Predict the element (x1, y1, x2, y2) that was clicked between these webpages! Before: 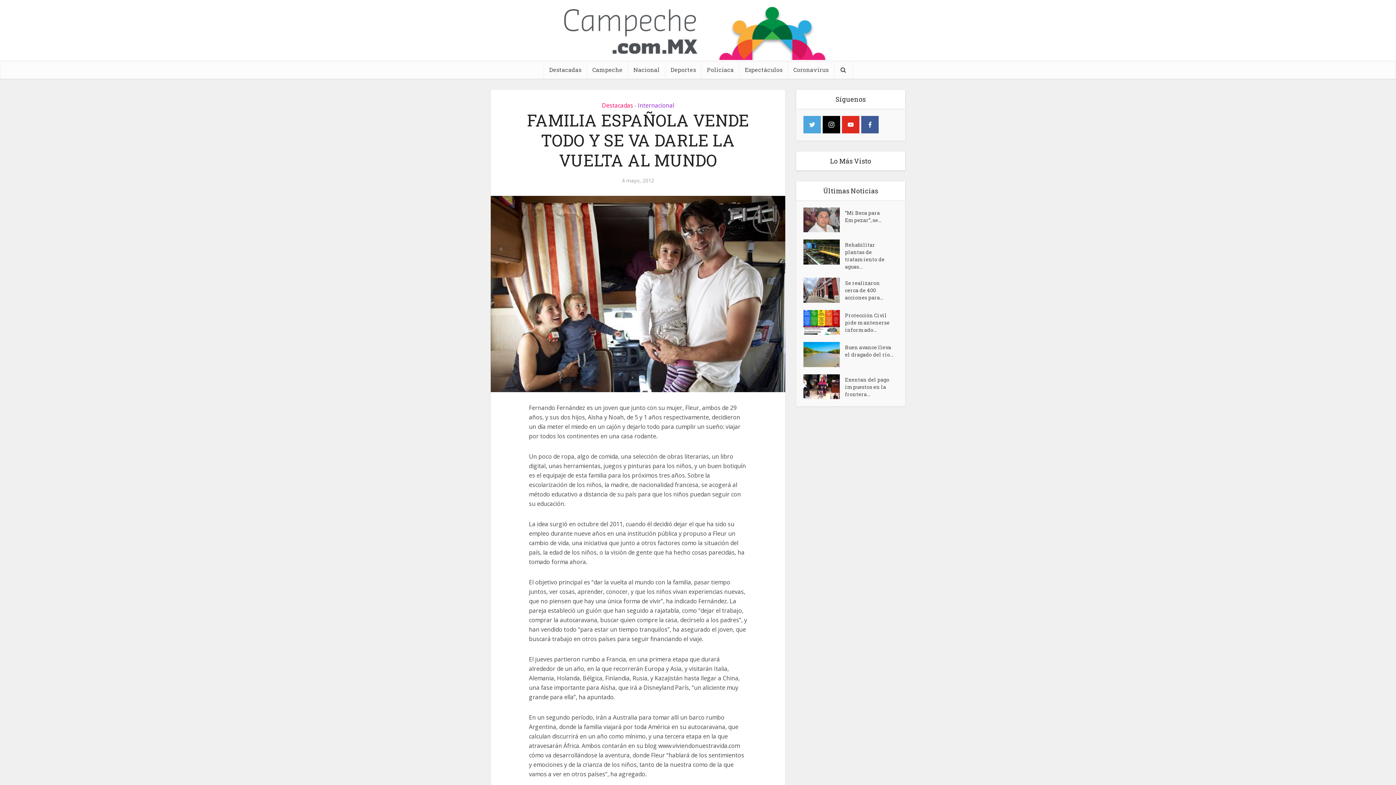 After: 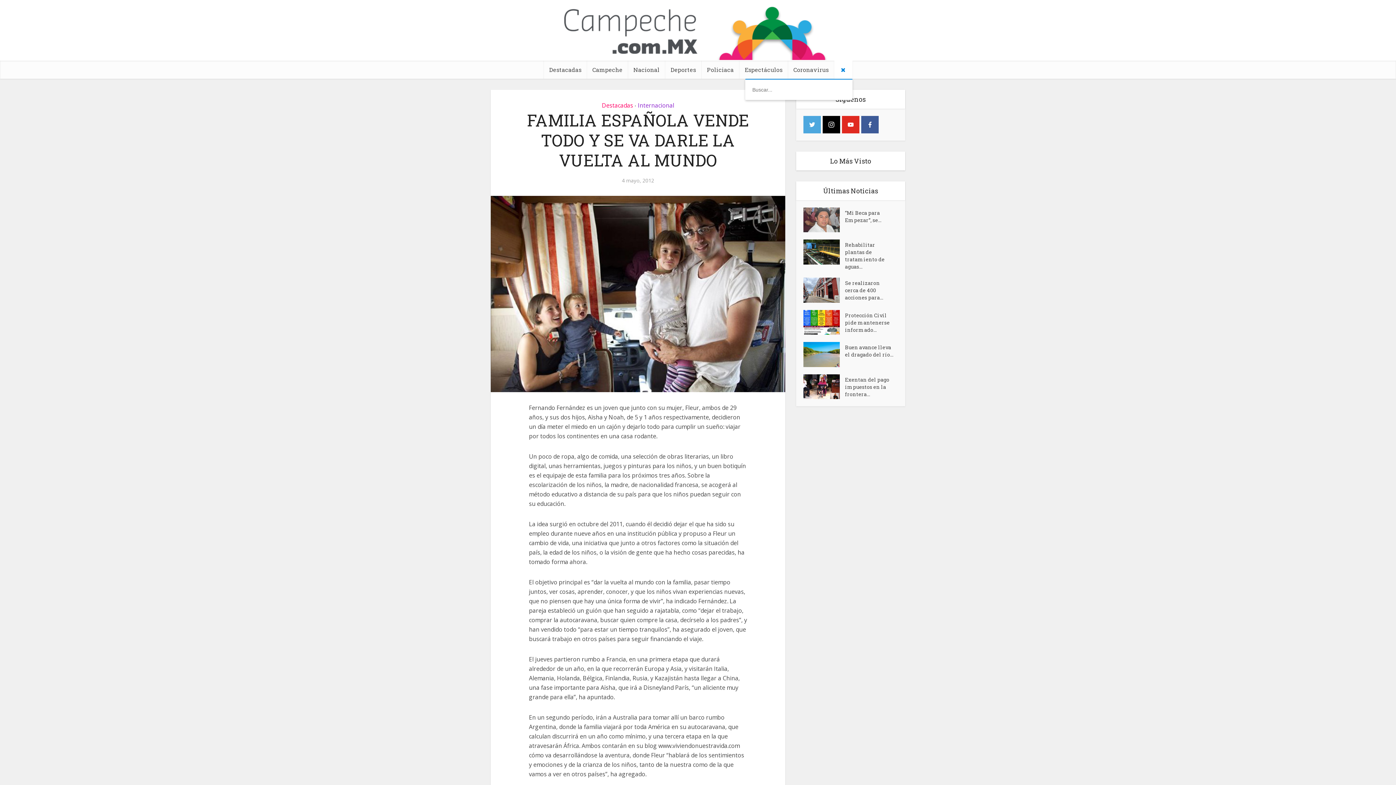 Action: bbox: (834, 60, 852, 78)